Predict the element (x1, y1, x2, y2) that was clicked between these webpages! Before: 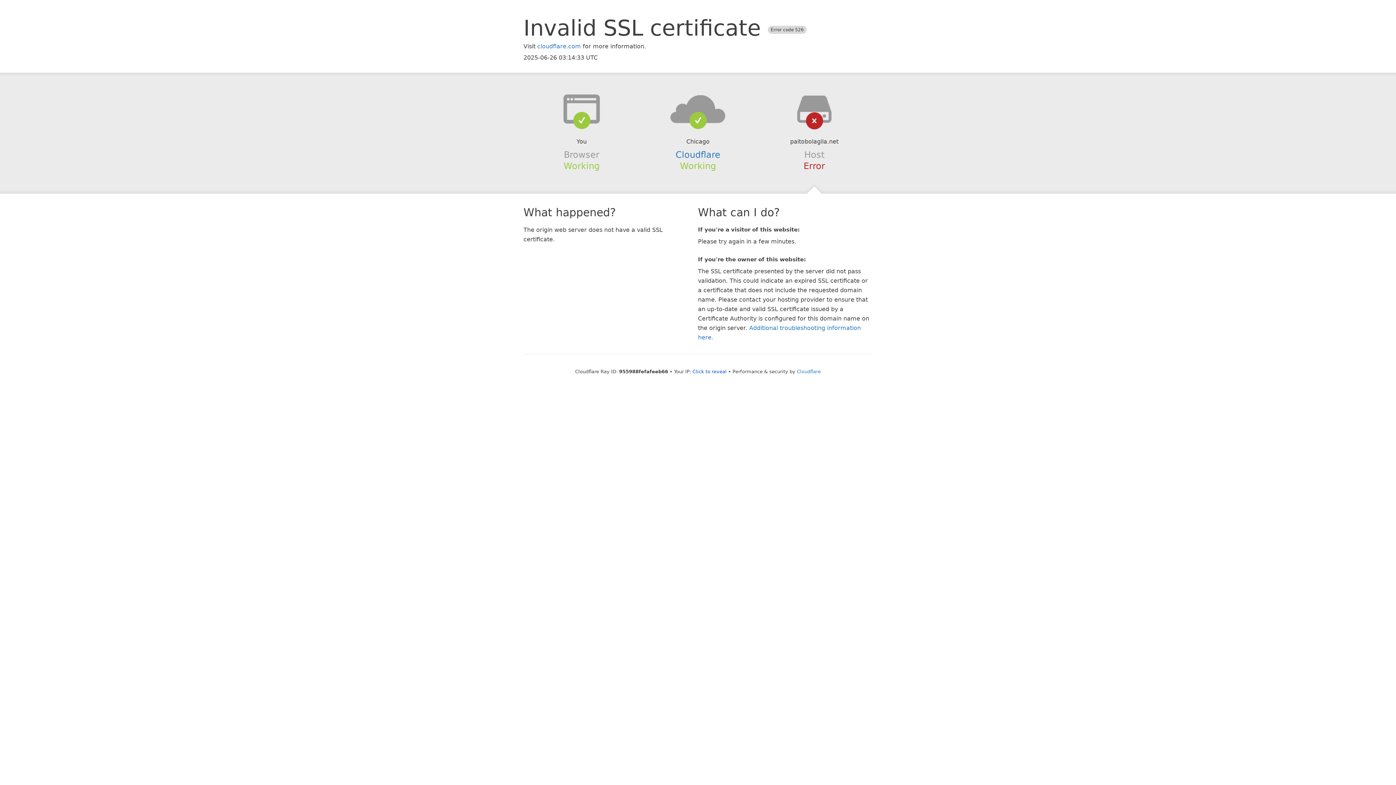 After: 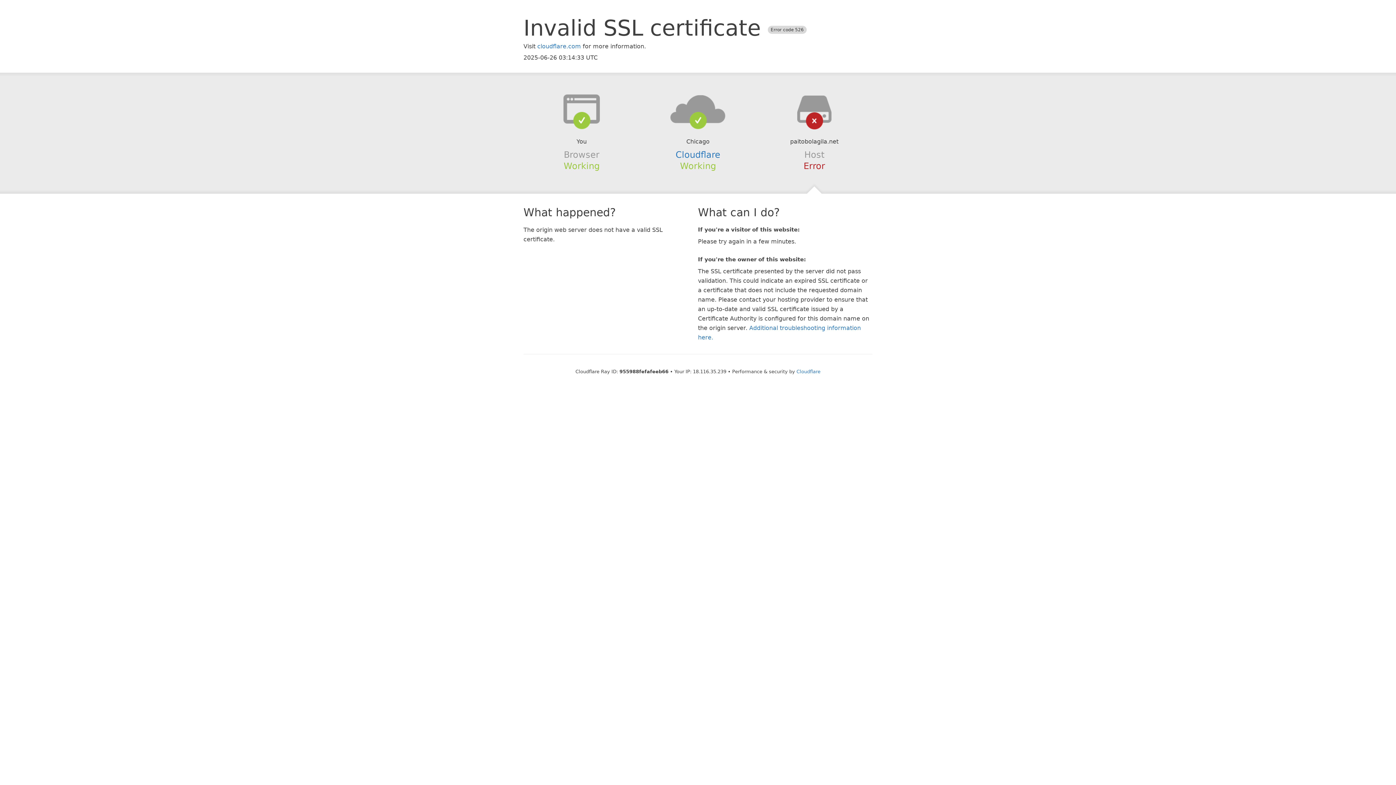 Action: bbox: (692, 368, 726, 374) label: Click to reveal